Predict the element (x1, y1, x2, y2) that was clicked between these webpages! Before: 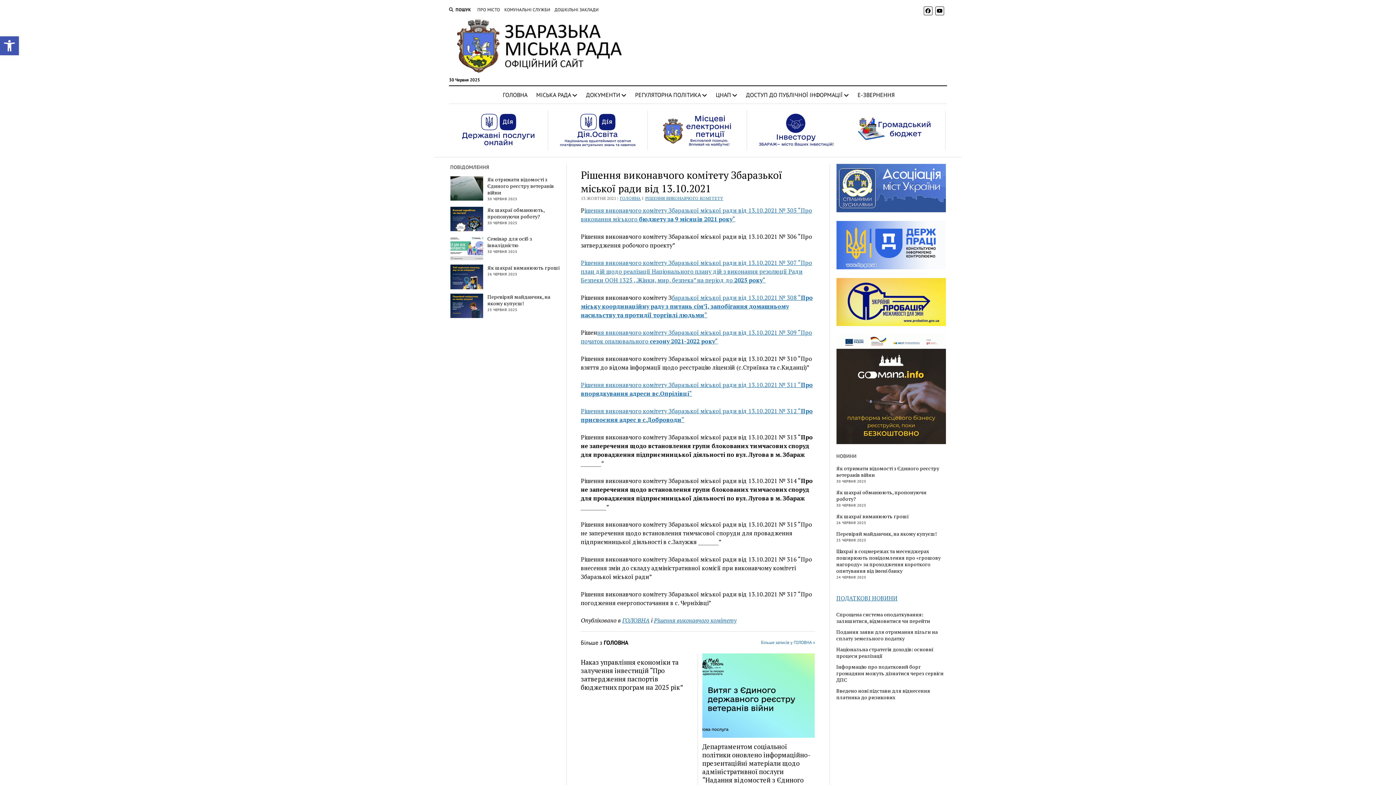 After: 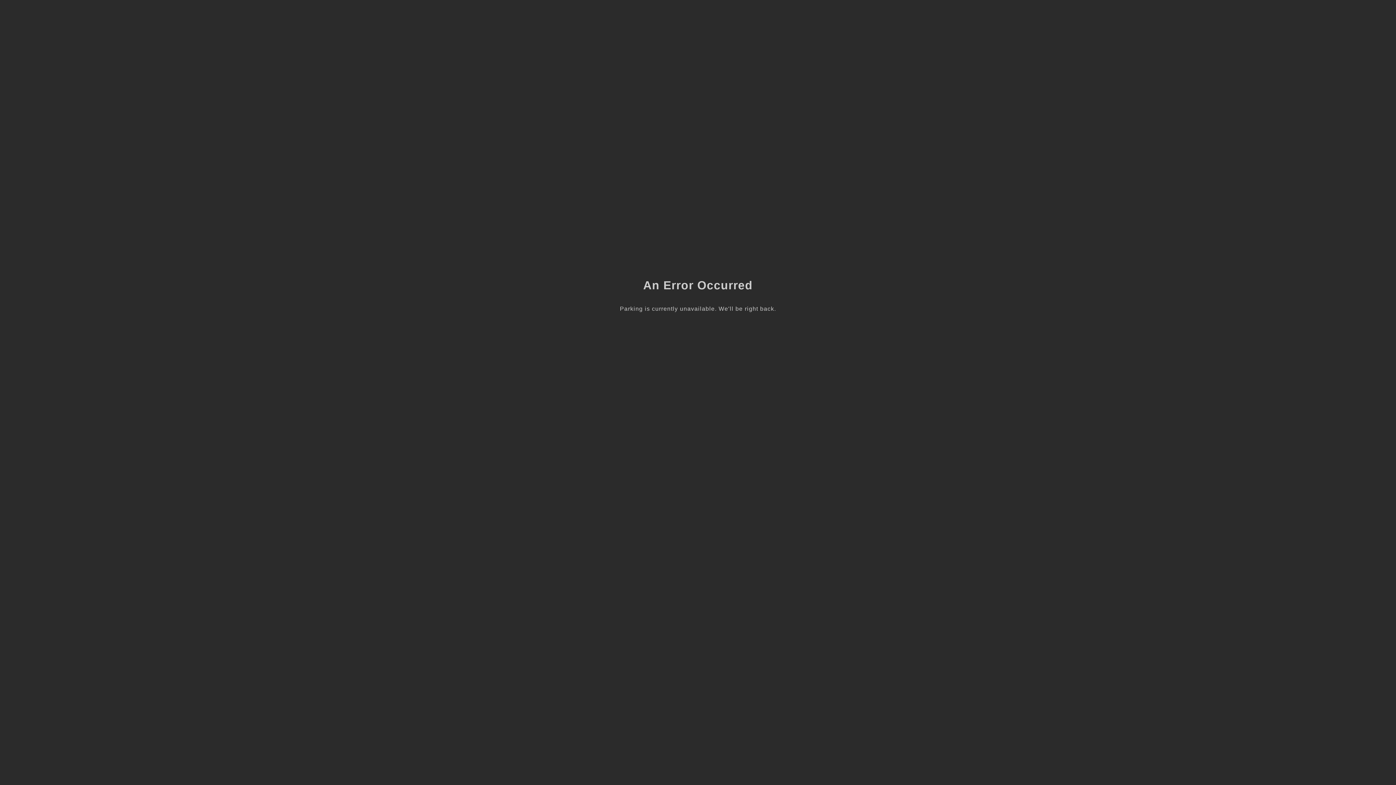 Action: bbox: (836, 335, 946, 444)